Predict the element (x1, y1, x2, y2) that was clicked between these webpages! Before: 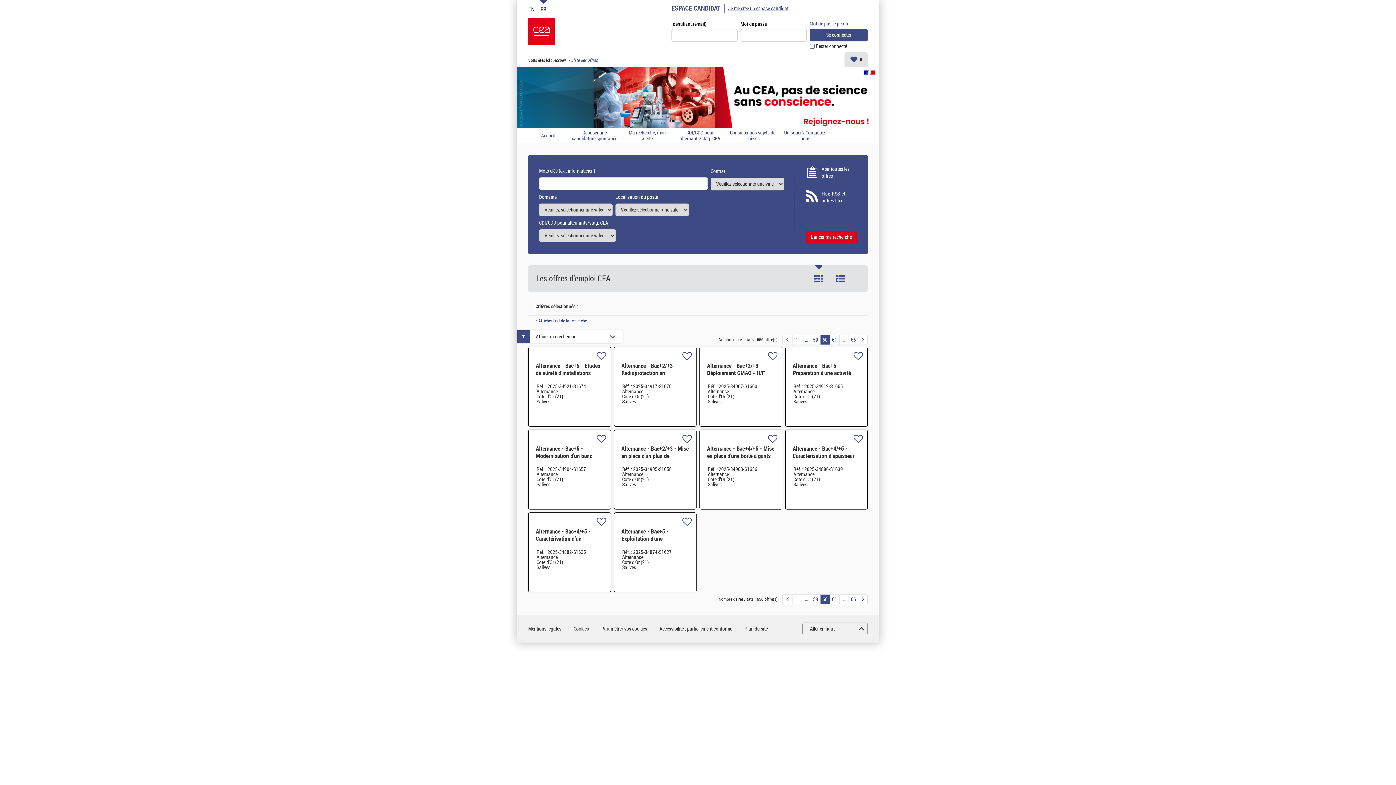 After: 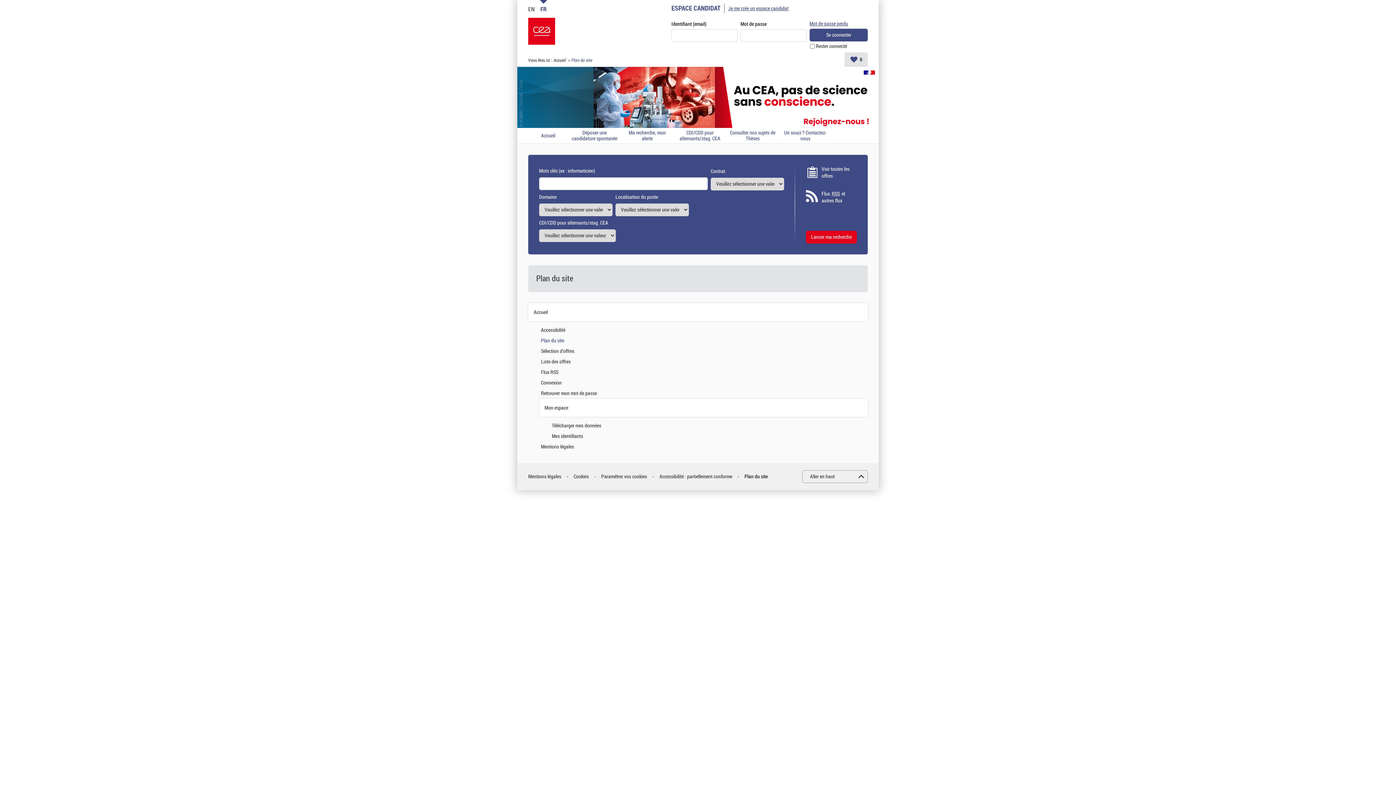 Action: label: Plan du site bbox: (744, 625, 768, 632)